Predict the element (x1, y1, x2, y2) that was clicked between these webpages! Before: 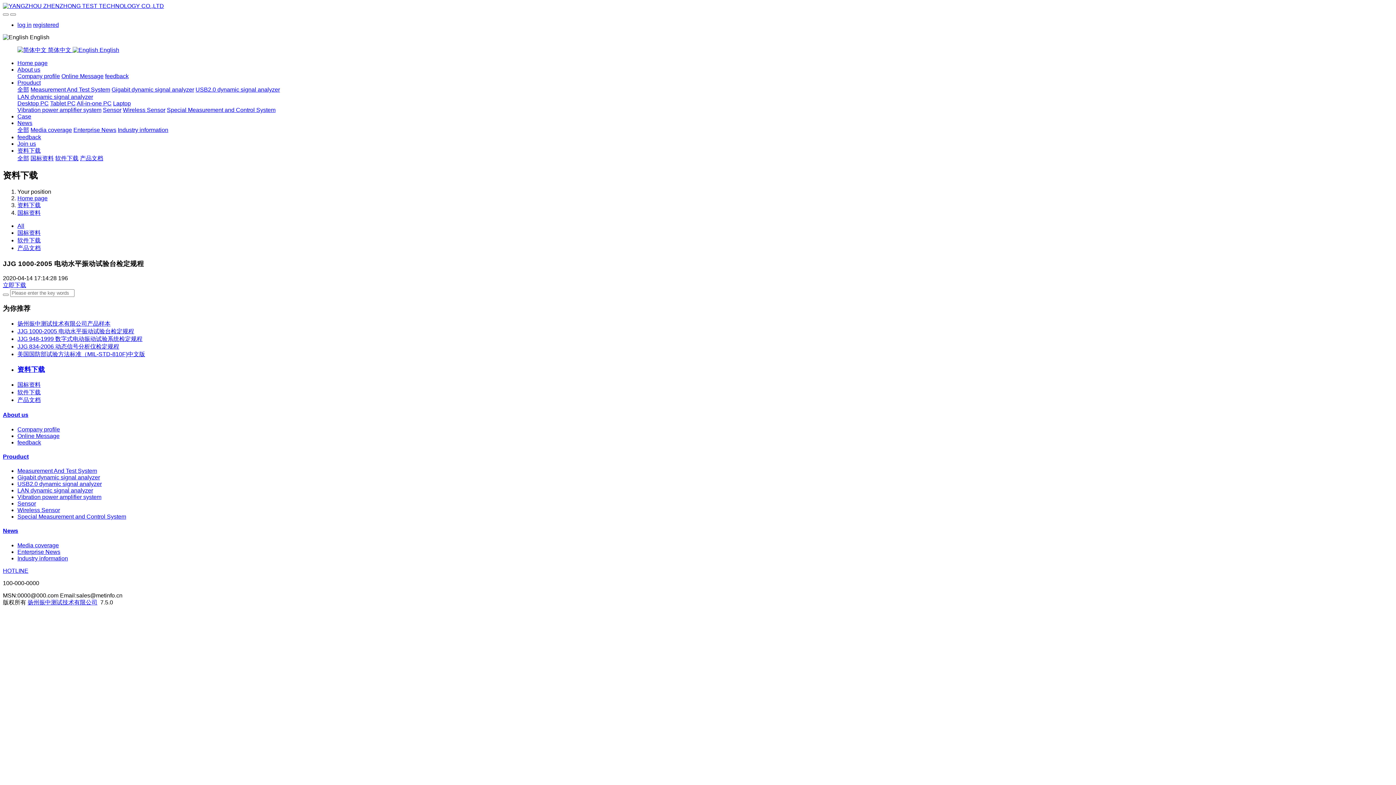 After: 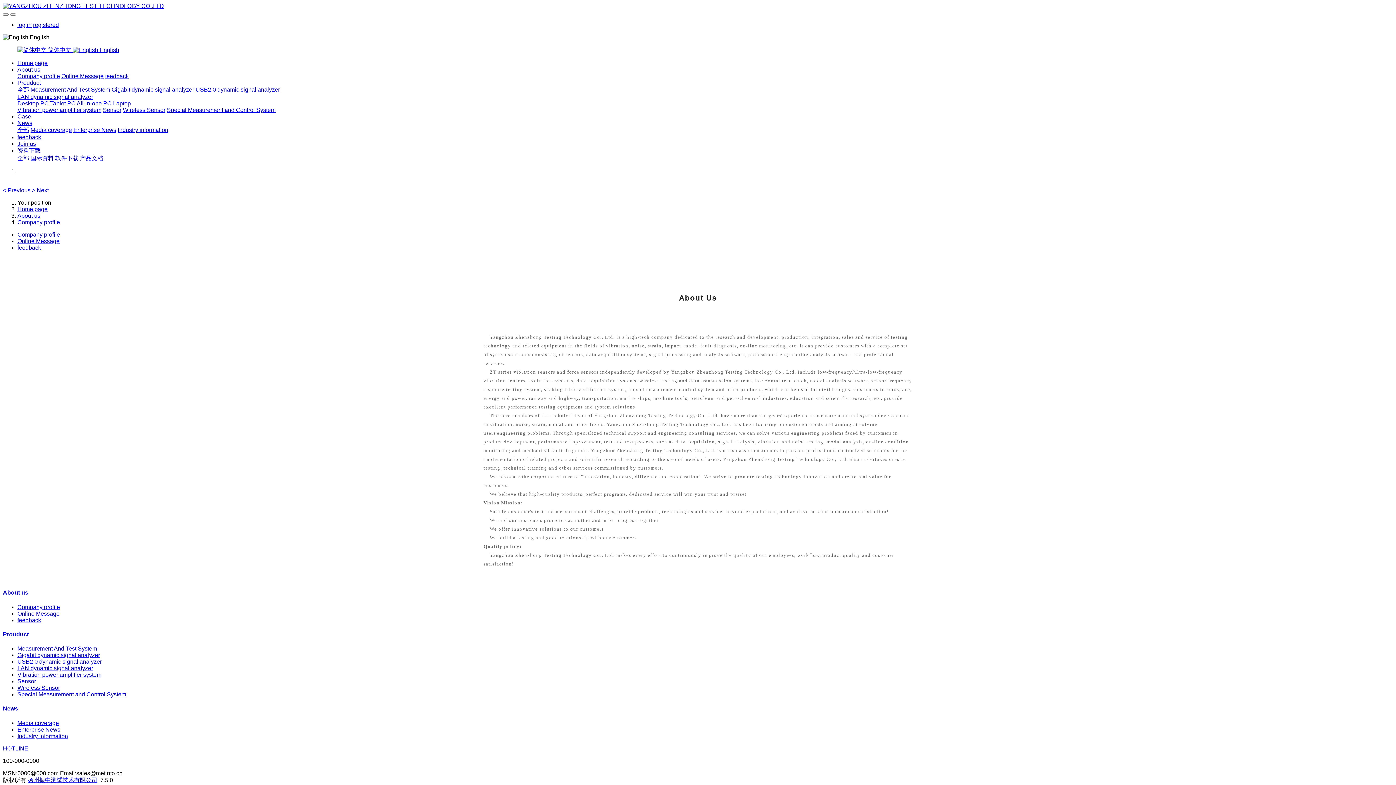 Action: bbox: (17, 426, 60, 432) label: Company profile